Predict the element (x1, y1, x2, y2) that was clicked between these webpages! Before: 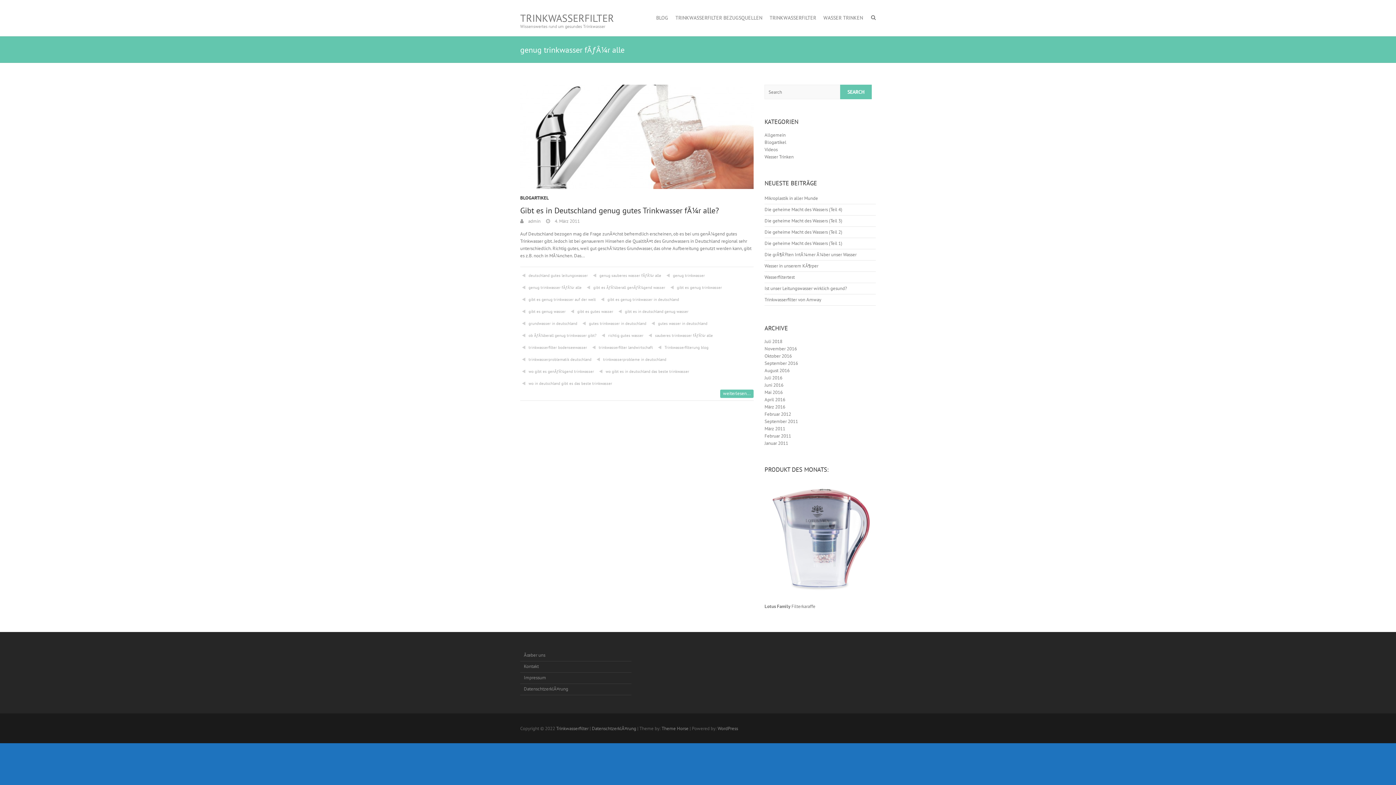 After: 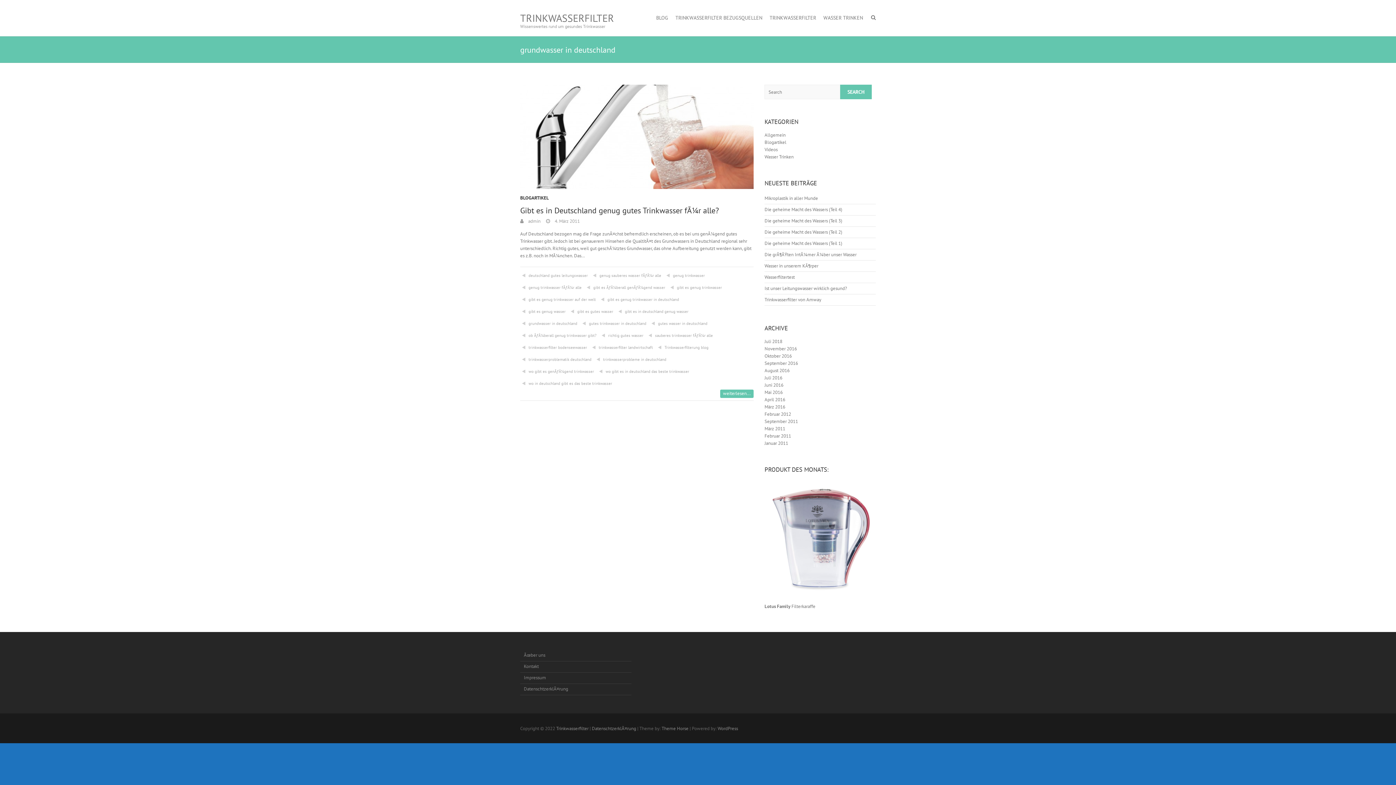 Action: label: grundwasser in deutschland bbox: (525, 320, 580, 327)